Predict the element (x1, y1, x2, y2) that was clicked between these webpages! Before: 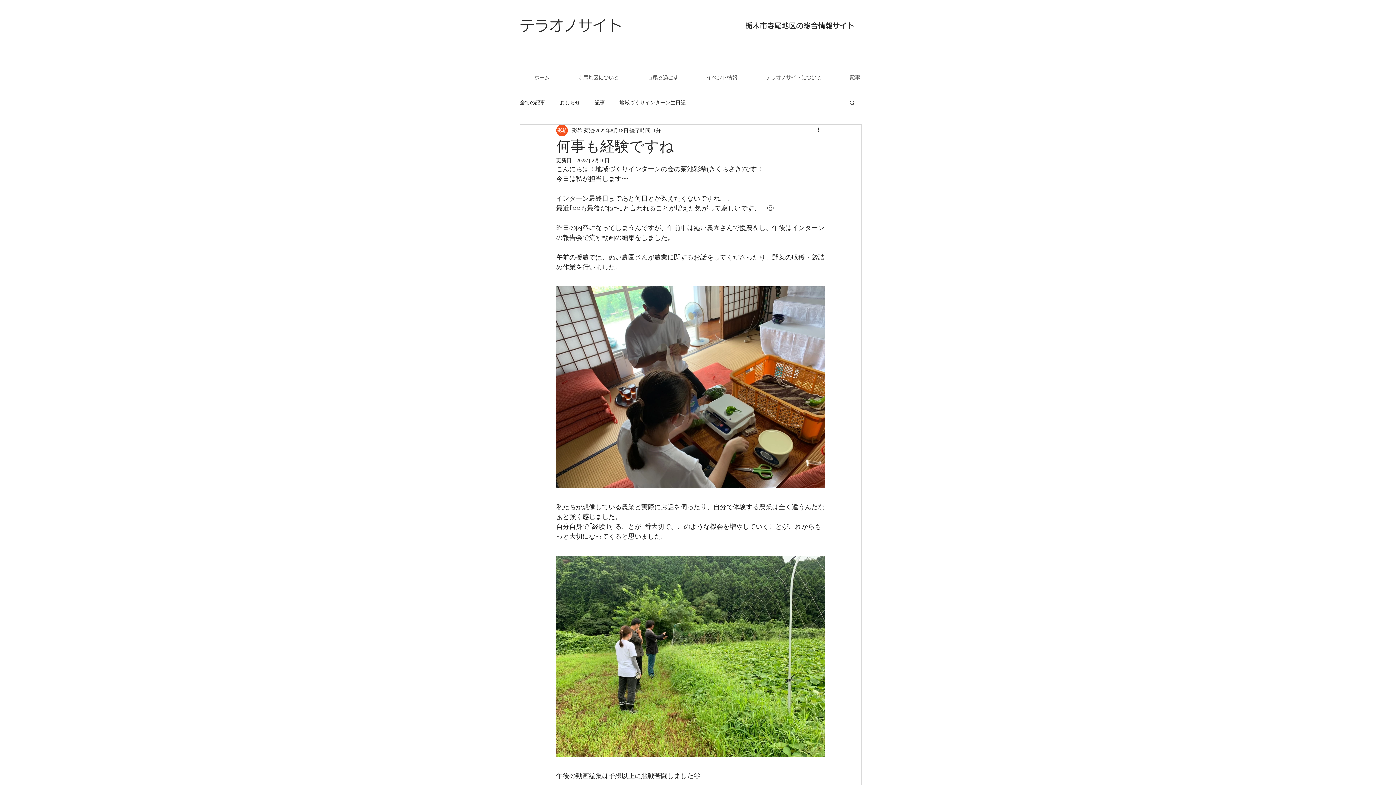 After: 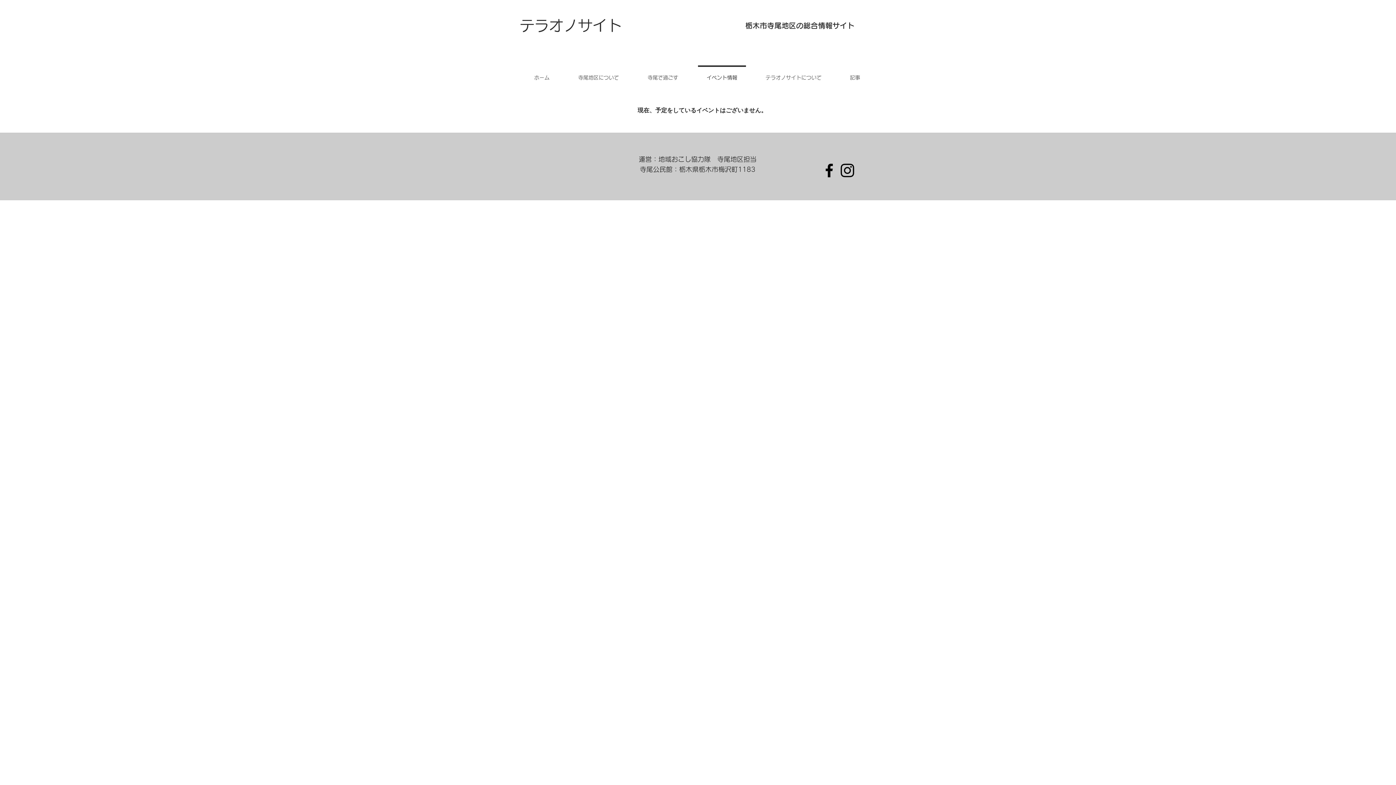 Action: bbox: (692, 65, 751, 83) label: イベント情報